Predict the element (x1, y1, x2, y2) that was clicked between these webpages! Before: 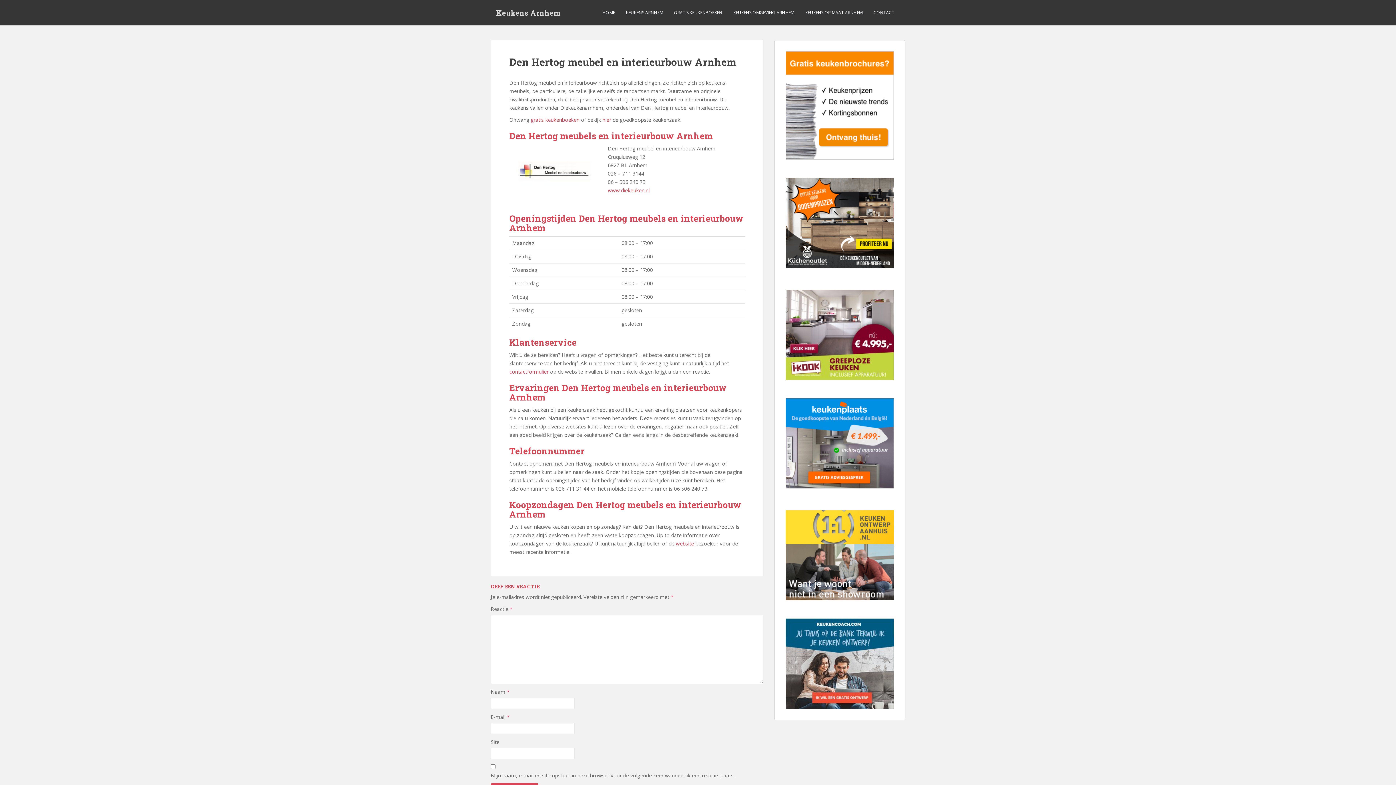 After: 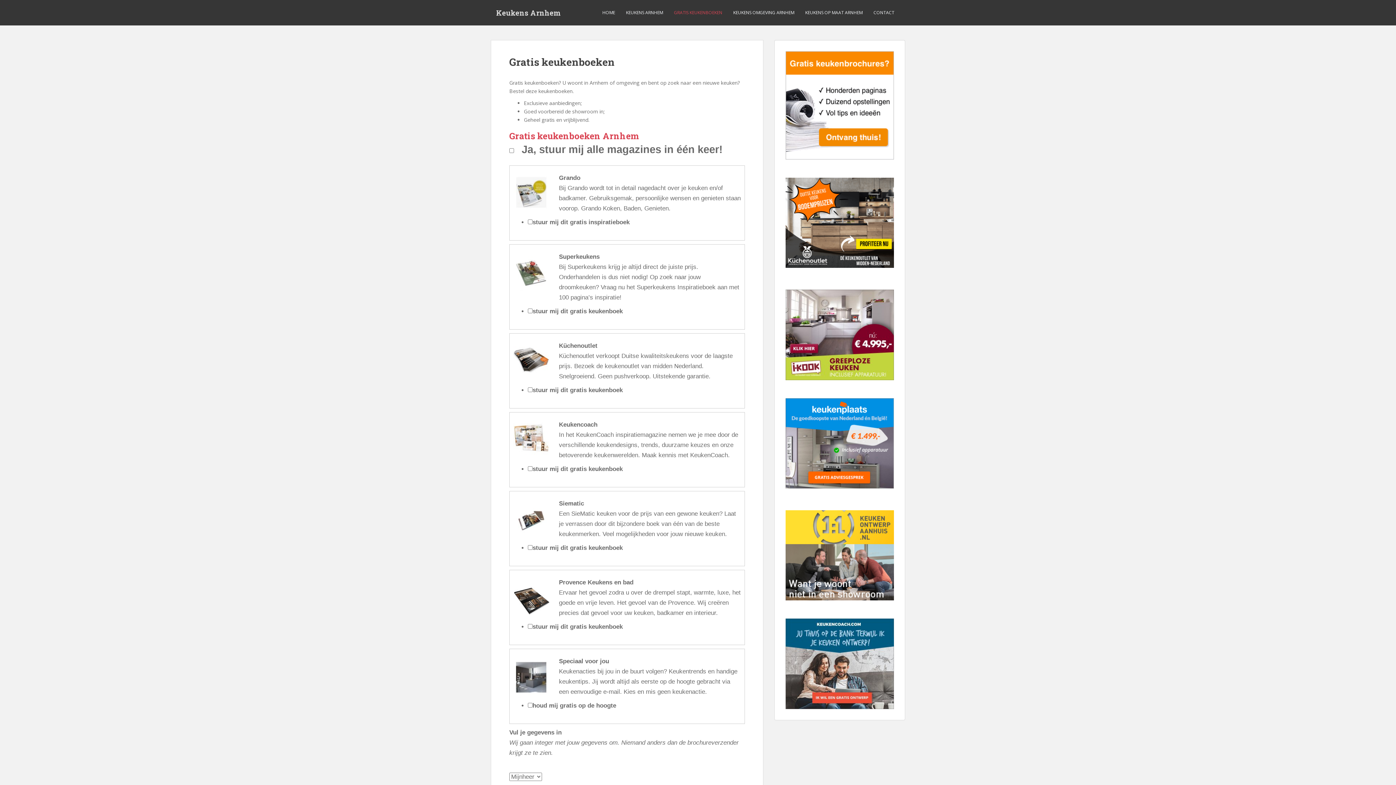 Action: bbox: (785, 101, 894, 108)